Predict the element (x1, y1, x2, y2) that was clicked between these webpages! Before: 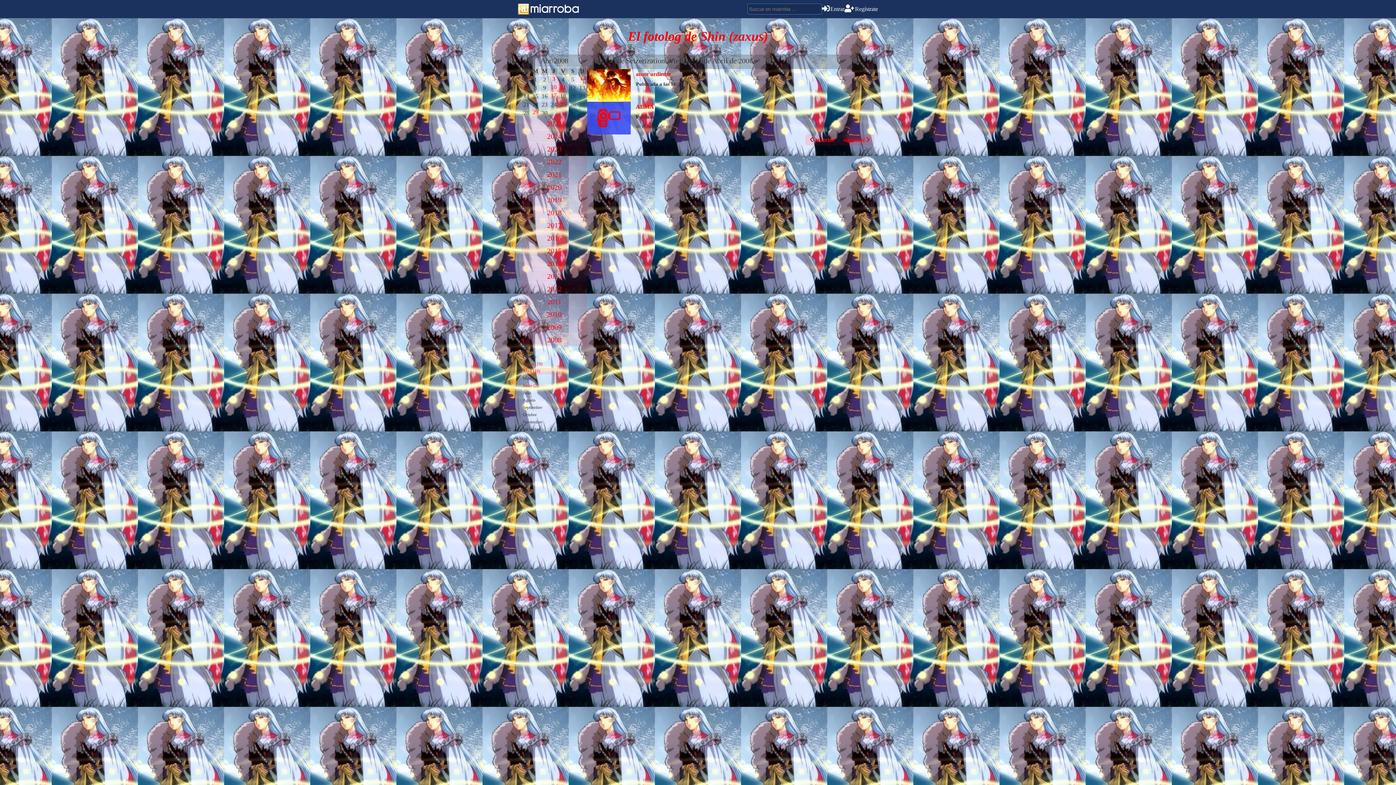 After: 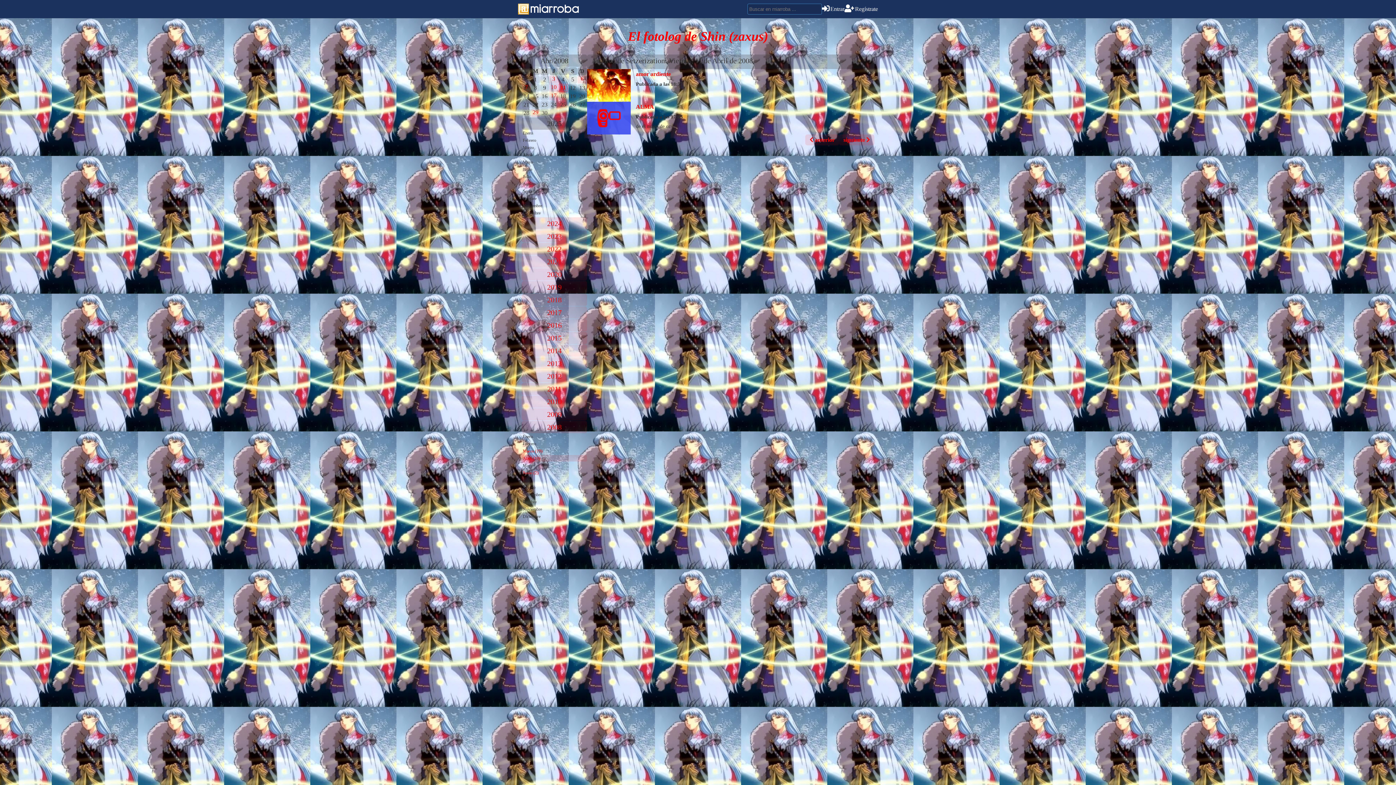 Action: label: 2025 bbox: (521, 117, 587, 129)